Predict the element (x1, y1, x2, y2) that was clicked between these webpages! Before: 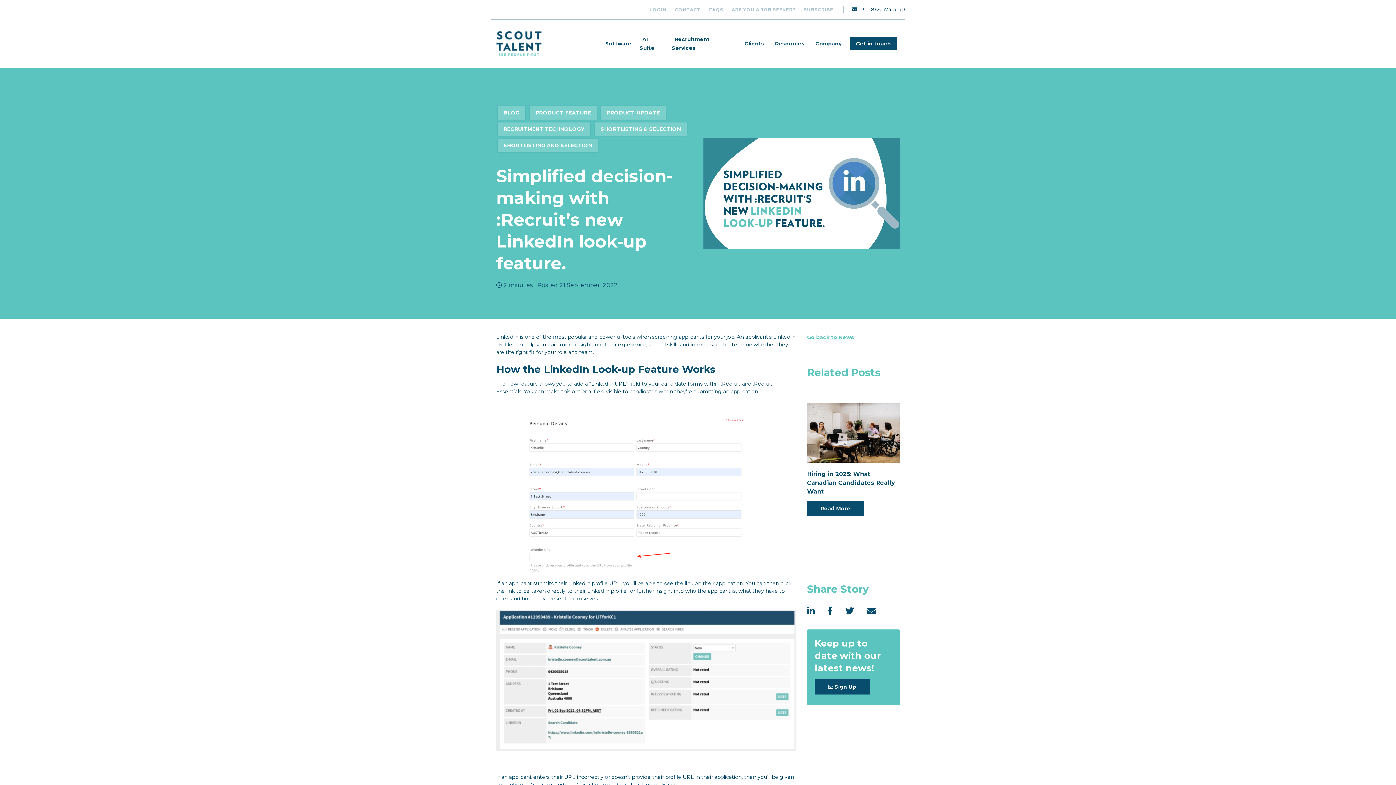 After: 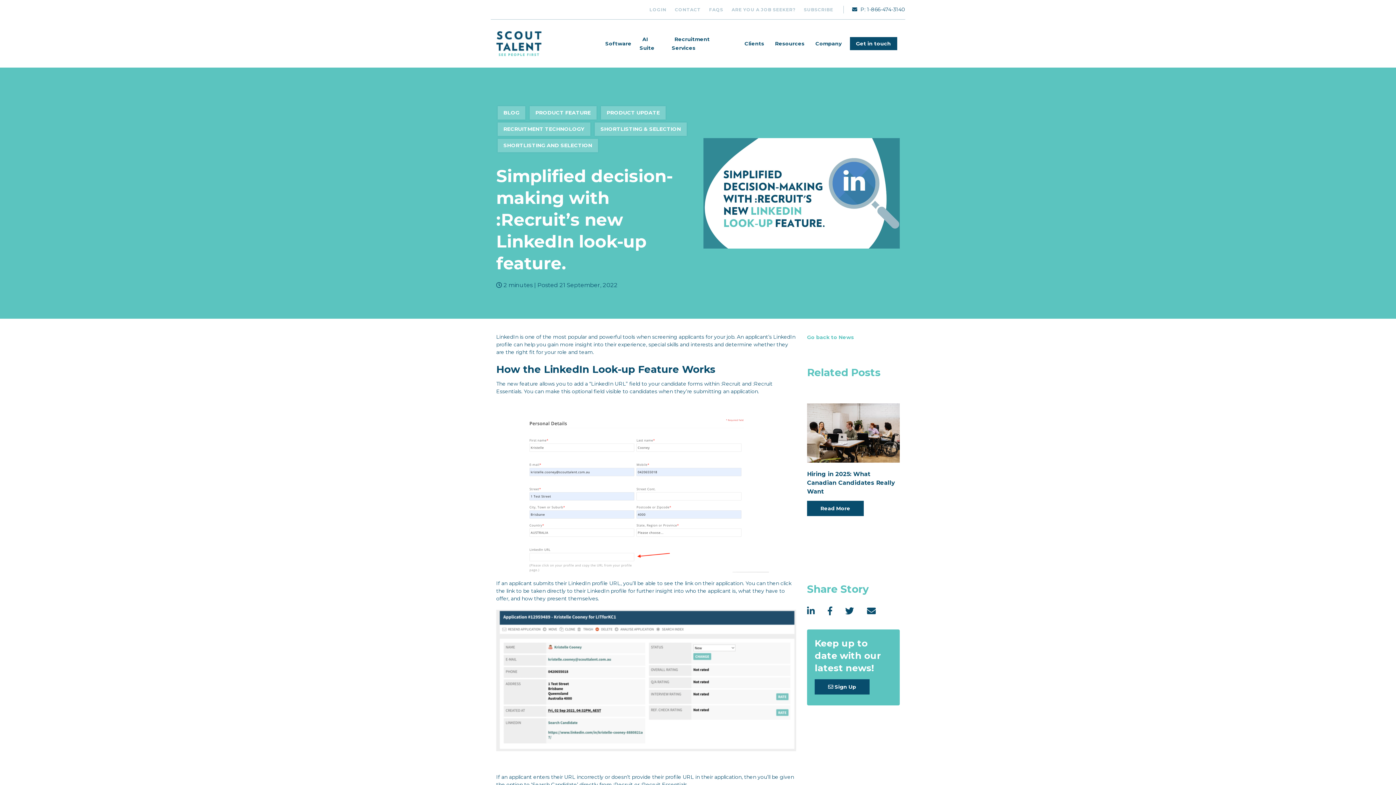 Action: bbox: (807, 606, 814, 616)